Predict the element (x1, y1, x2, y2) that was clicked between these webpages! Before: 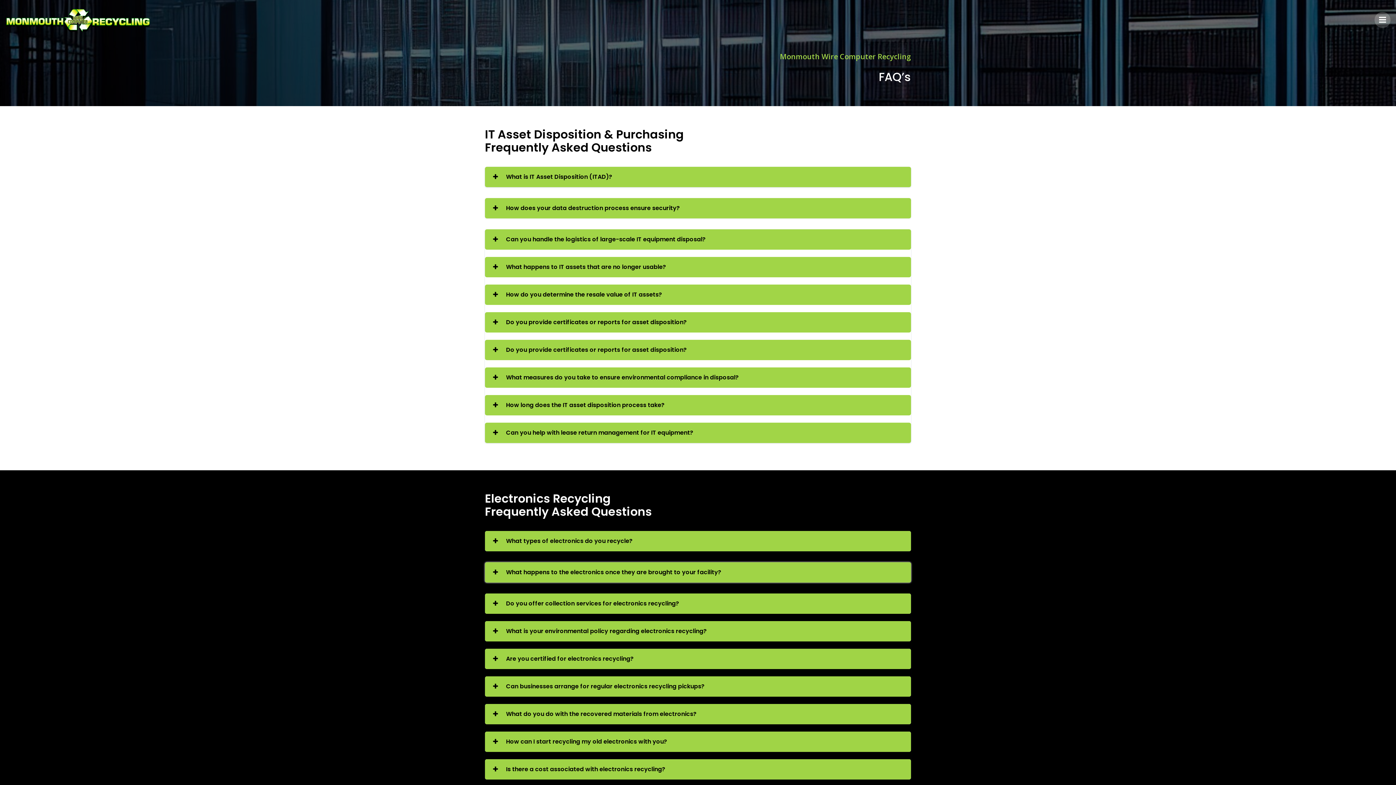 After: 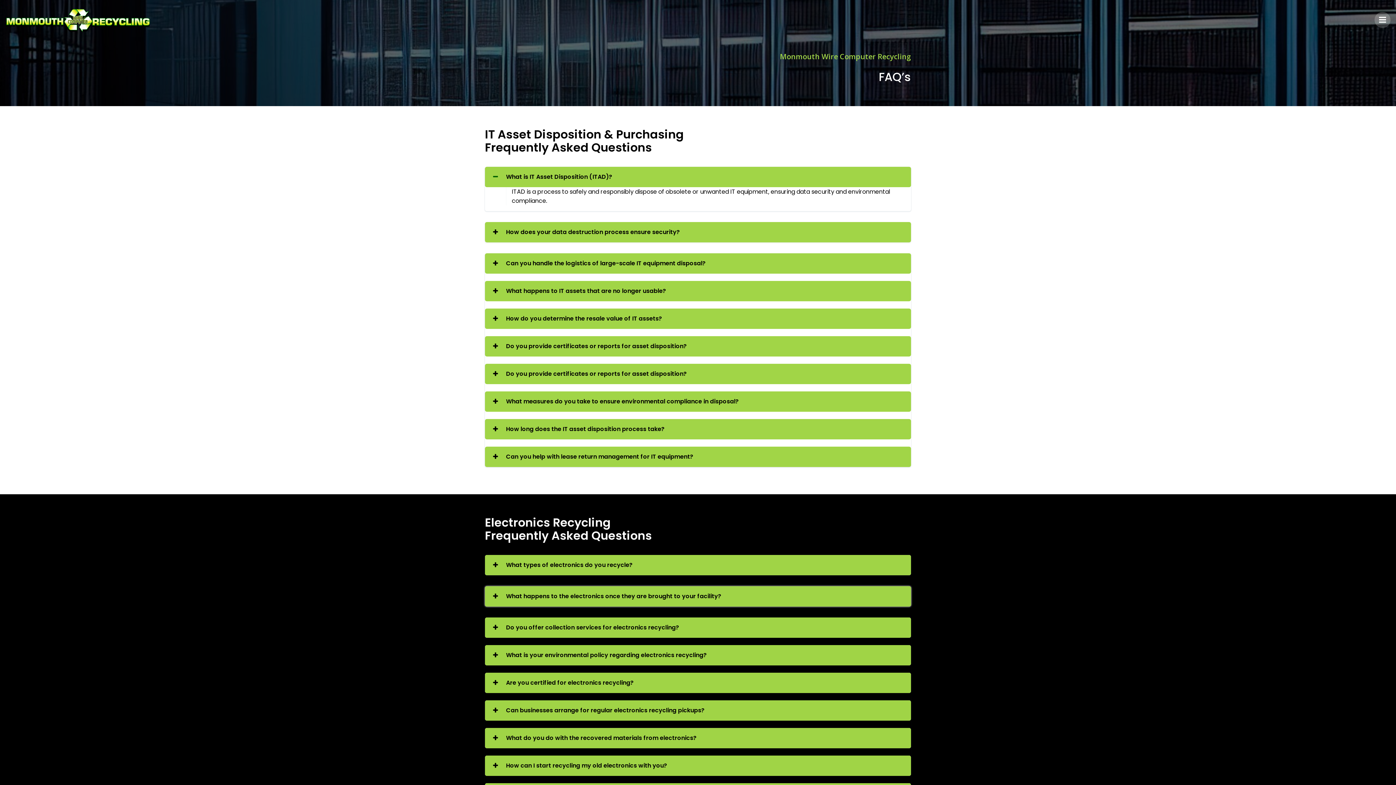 Action: bbox: (485, 166, 911, 187) label: What is IT Asset Disposition (ITAD)?